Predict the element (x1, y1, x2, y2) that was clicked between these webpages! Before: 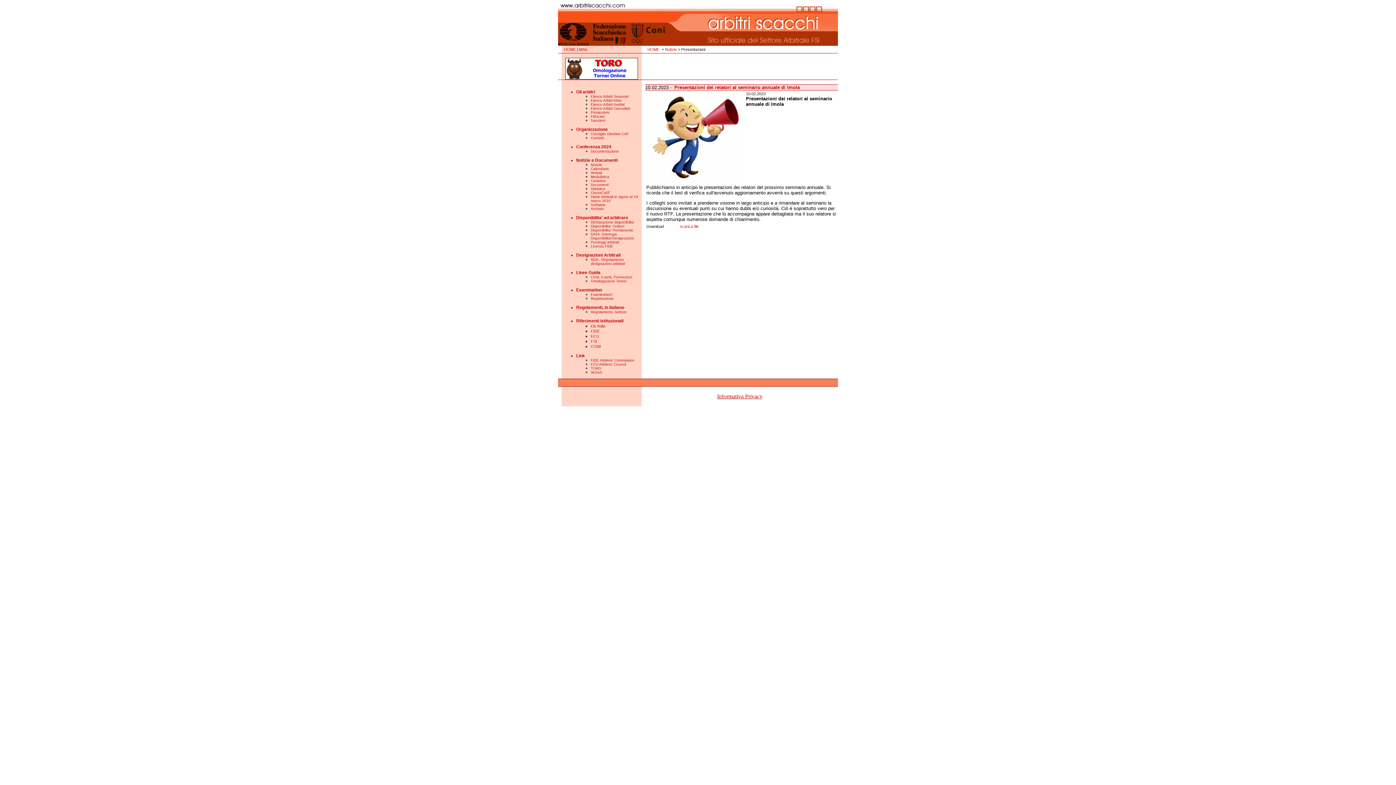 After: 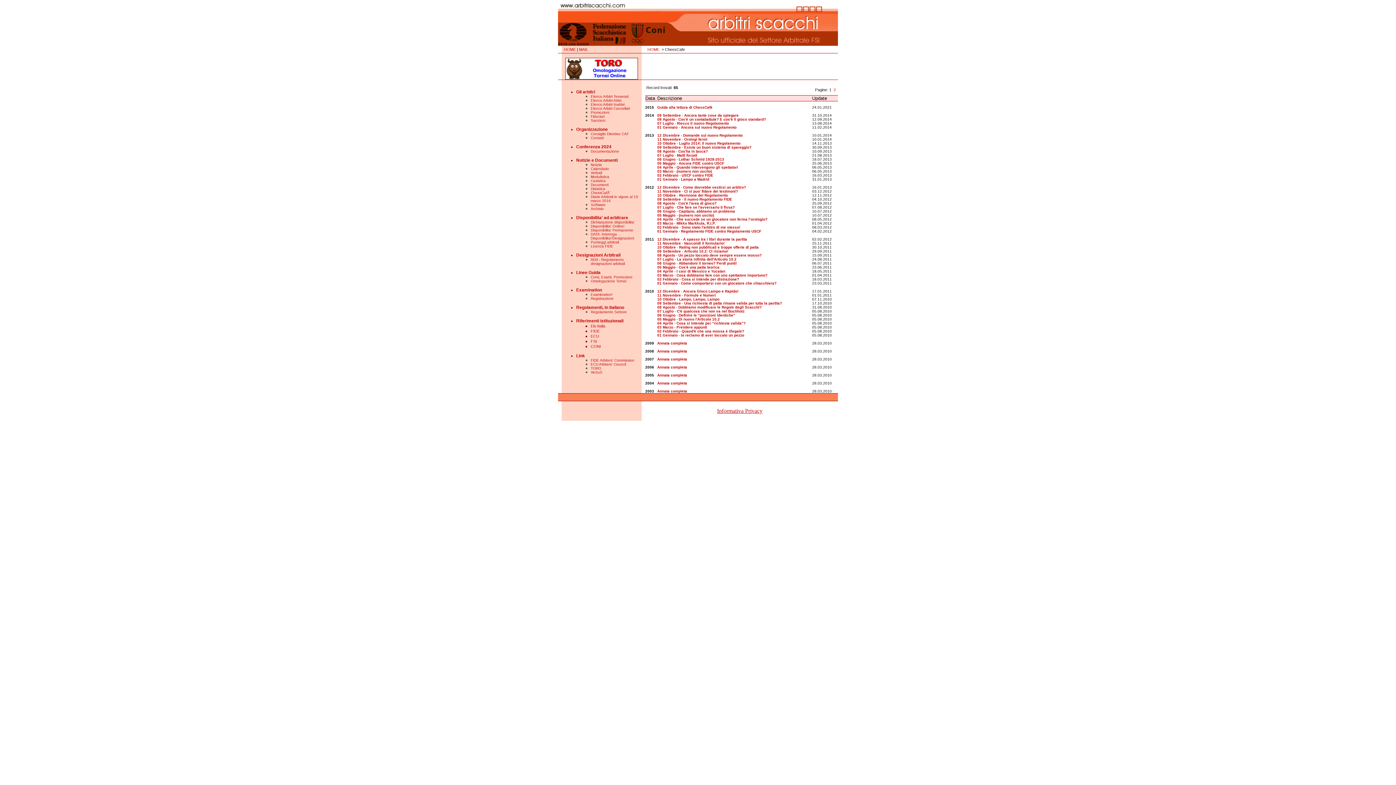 Action: label: ChessCafÃ¨ bbox: (590, 190, 610, 194)